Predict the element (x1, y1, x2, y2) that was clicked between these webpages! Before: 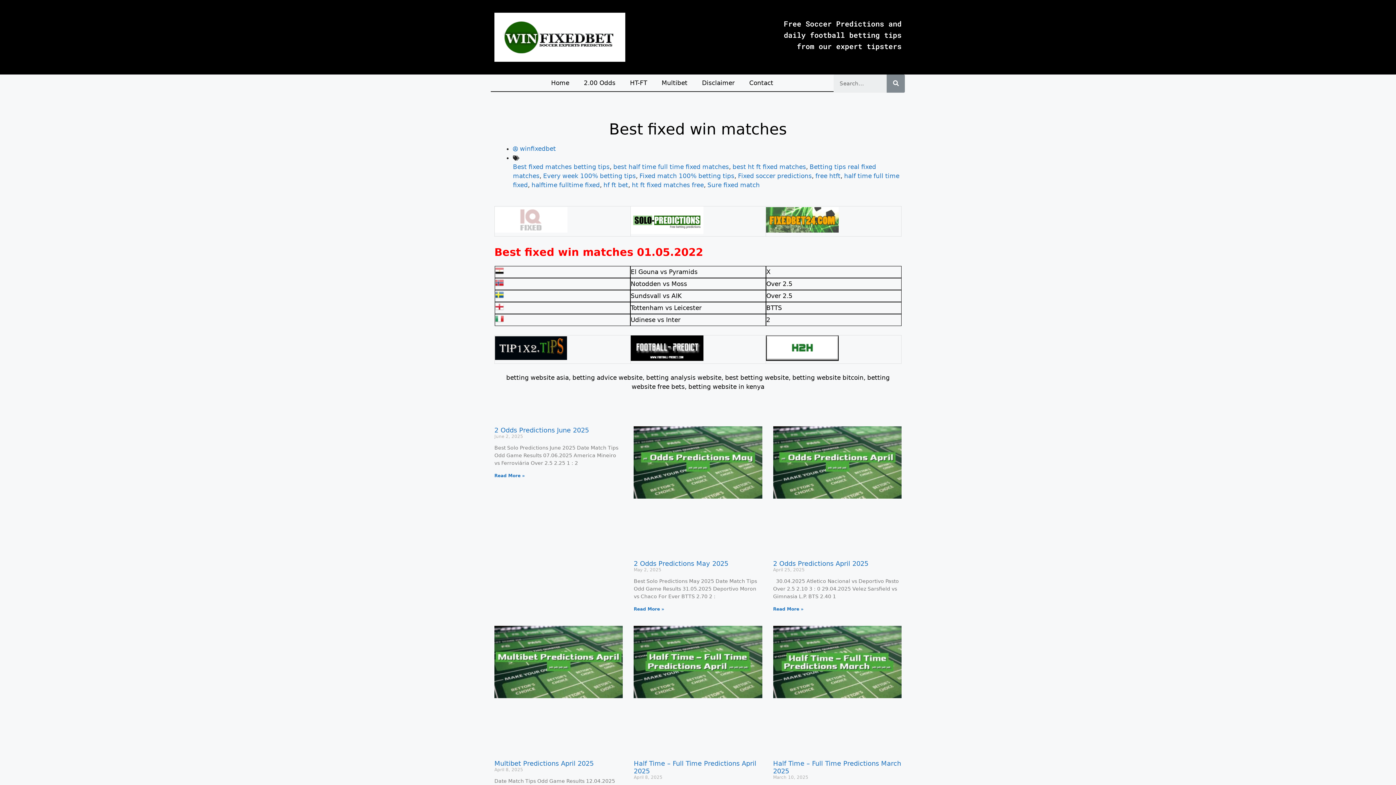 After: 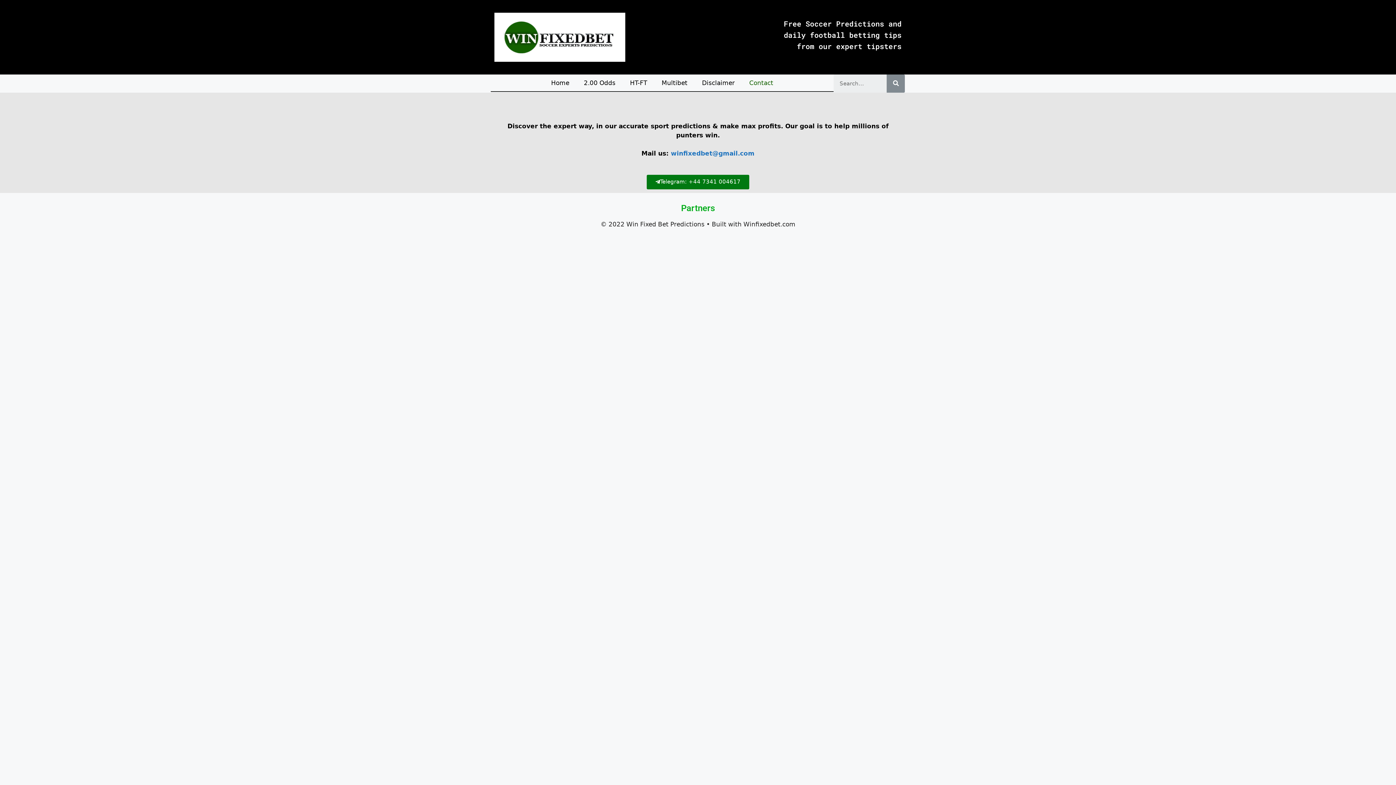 Action: label: Contact bbox: (742, 74, 780, 91)